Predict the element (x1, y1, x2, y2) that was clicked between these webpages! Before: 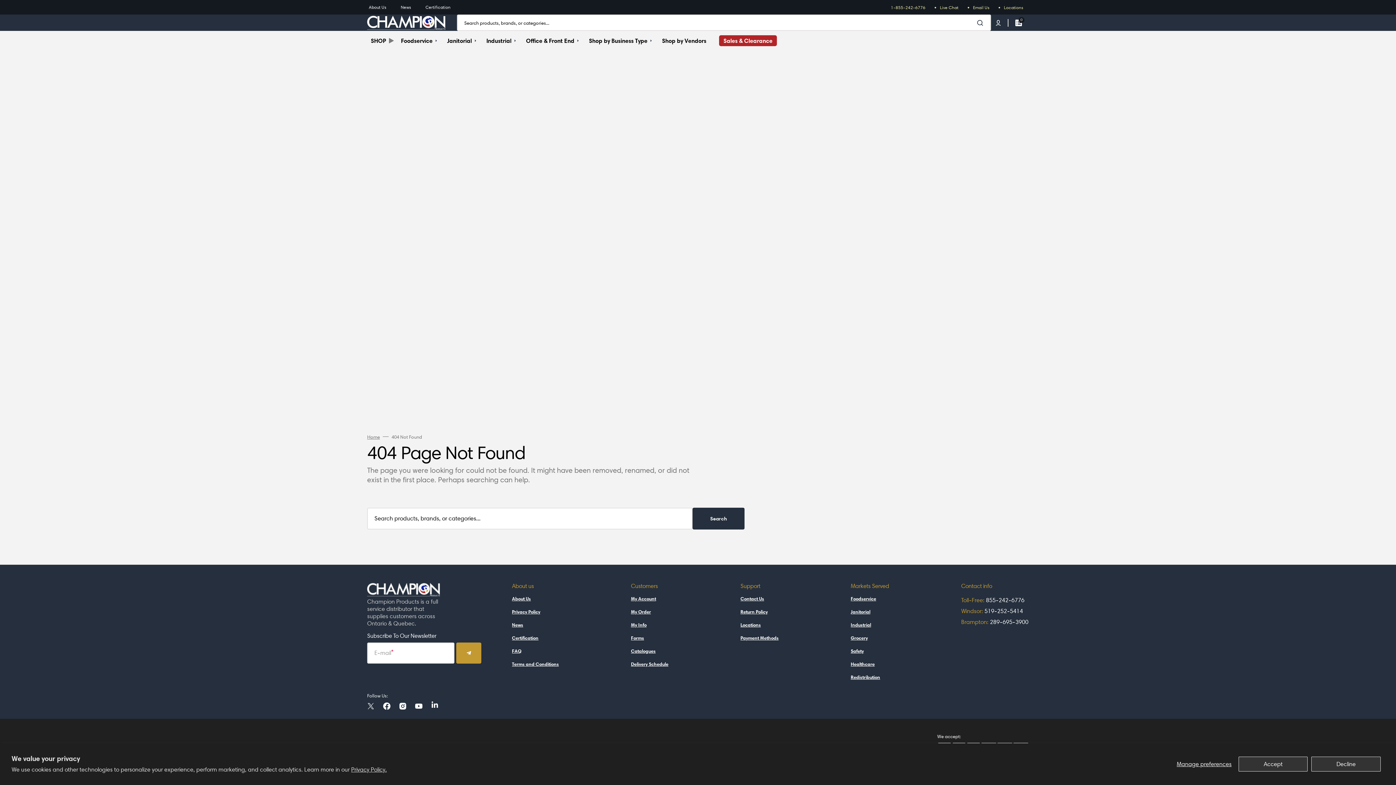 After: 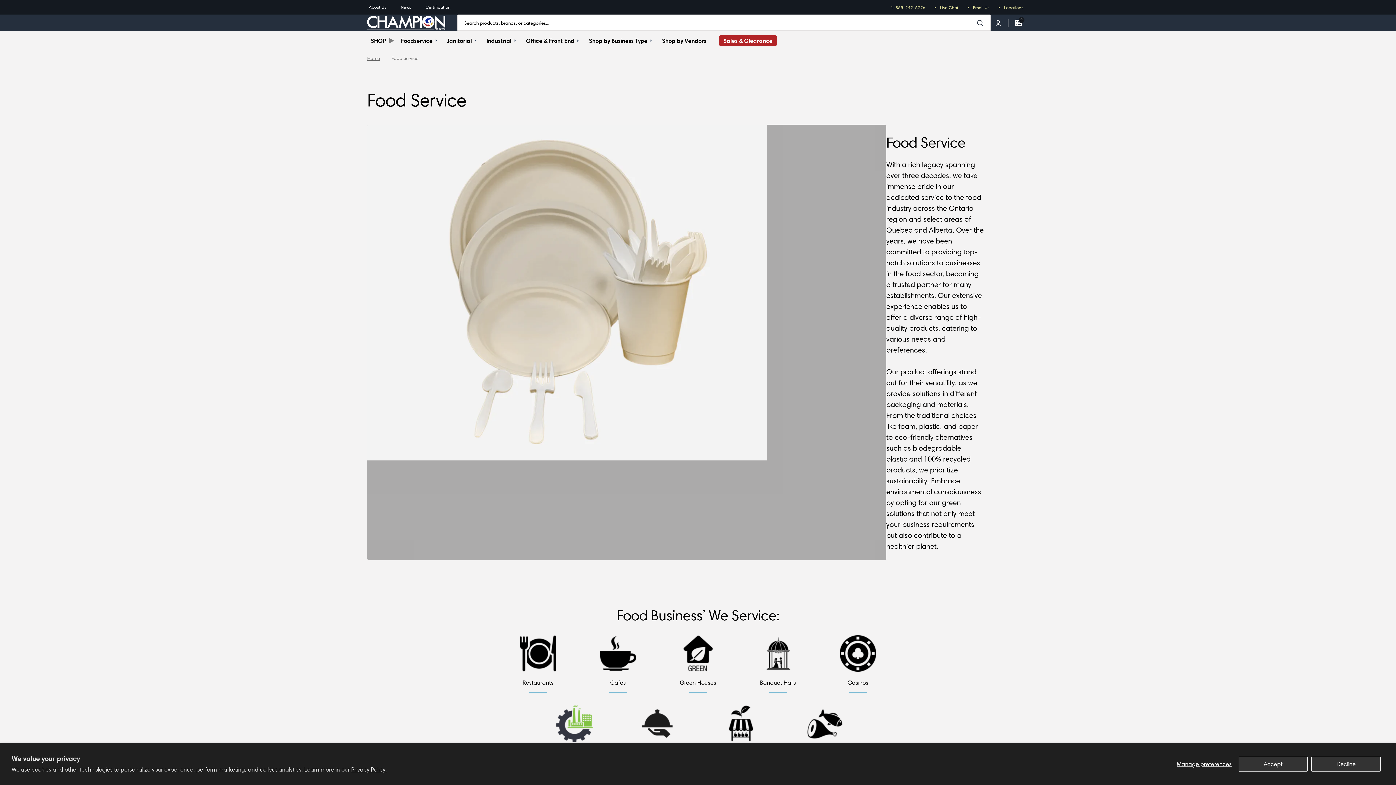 Action: bbox: (850, 596, 876, 605) label: Foodservice